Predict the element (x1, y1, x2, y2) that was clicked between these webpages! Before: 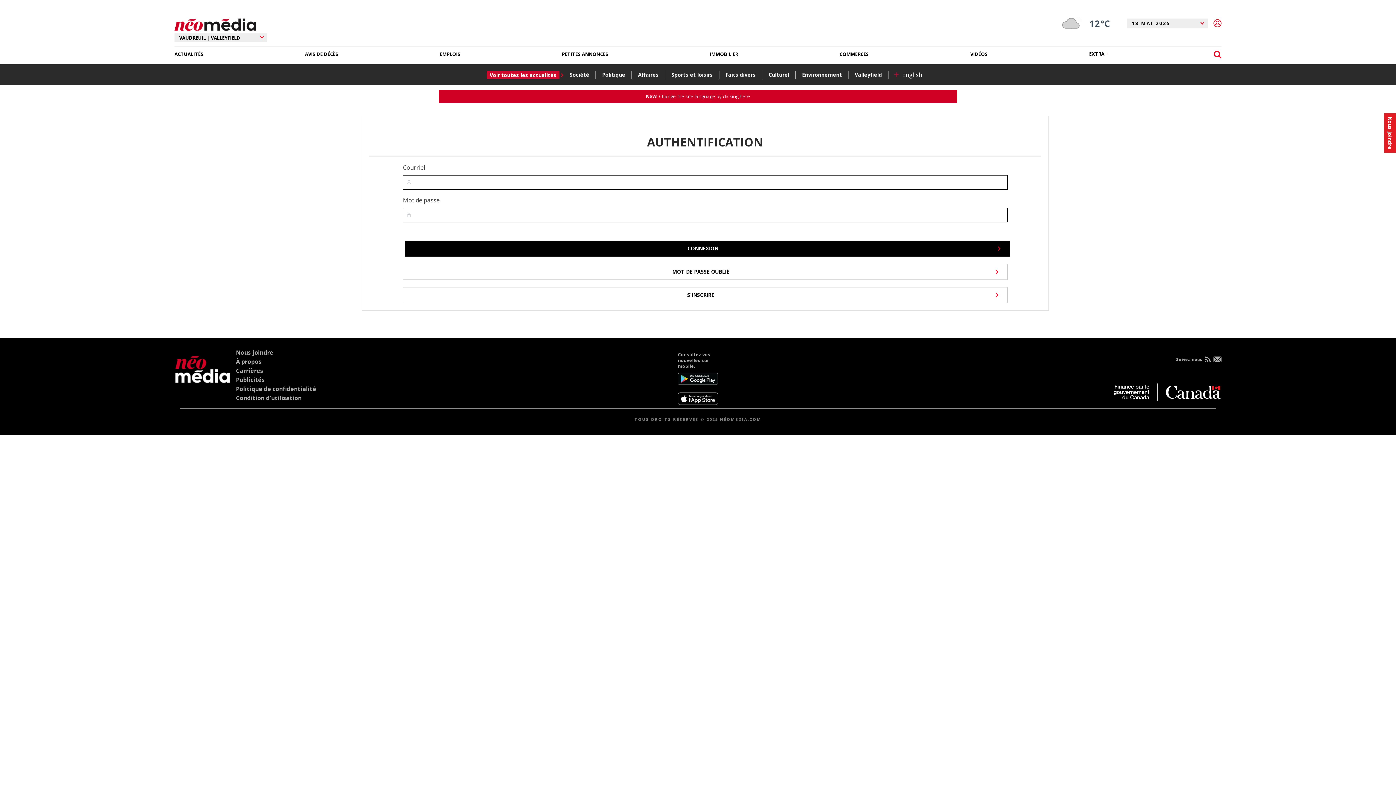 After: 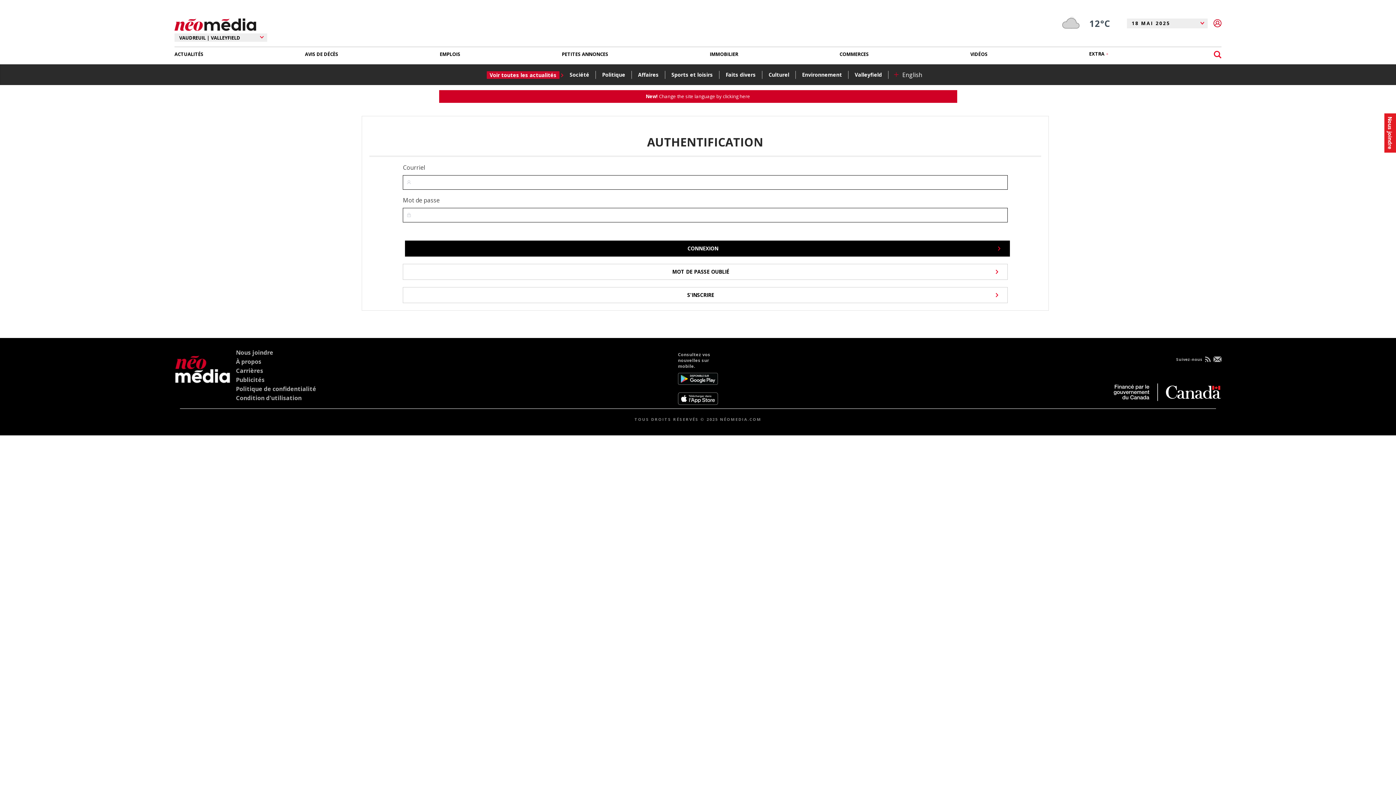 Action: bbox: (1205, 354, 1210, 362)